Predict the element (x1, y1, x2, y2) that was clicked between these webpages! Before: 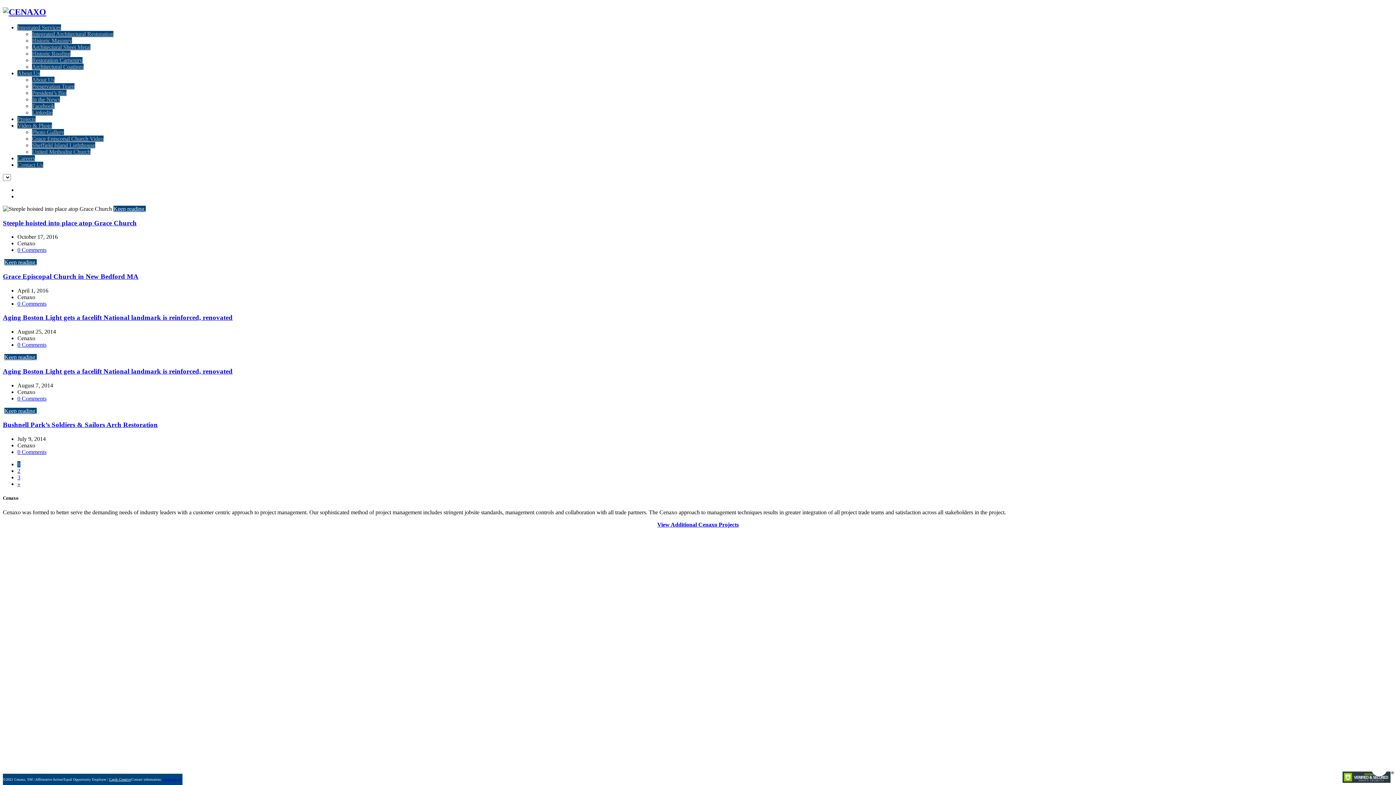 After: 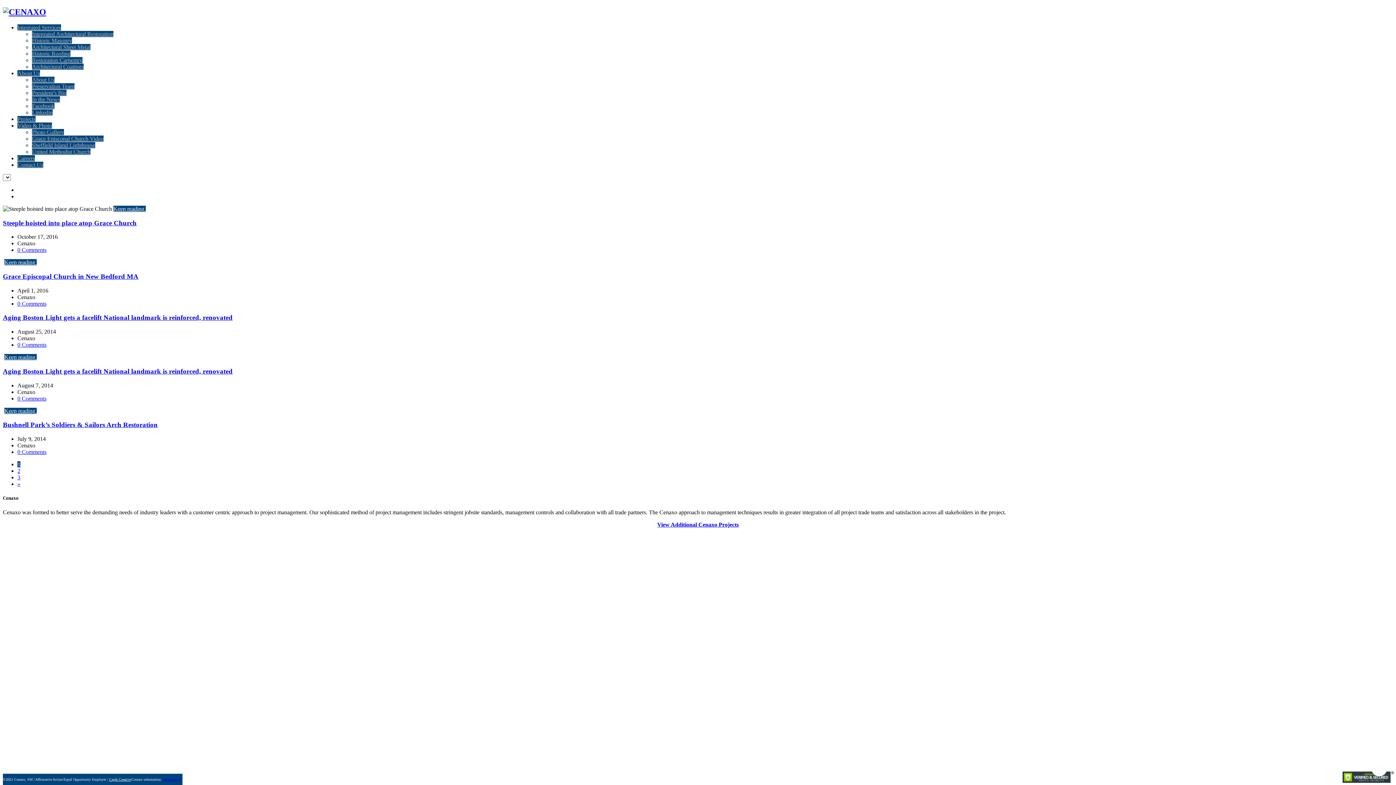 Action: label: Facebook bbox: (32, 102, 54, 109)